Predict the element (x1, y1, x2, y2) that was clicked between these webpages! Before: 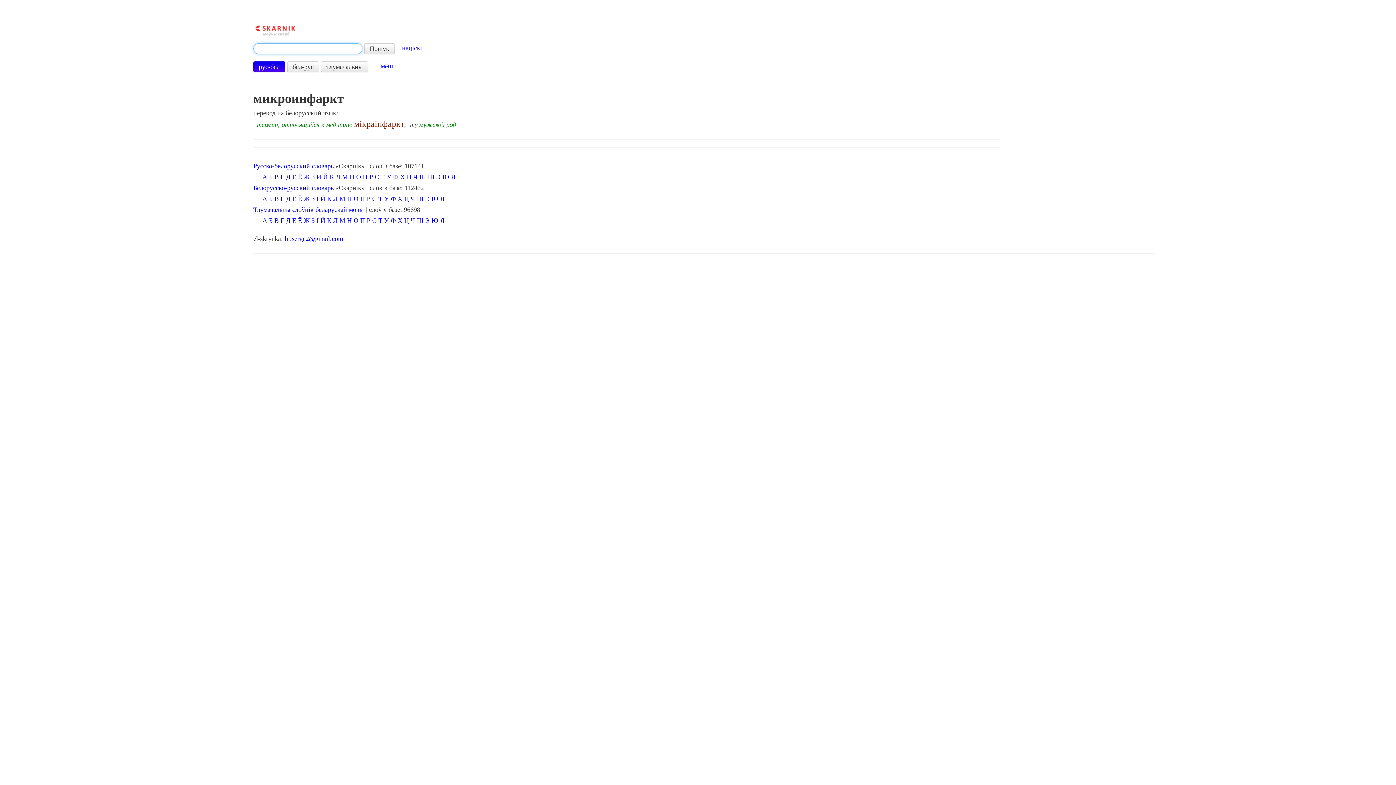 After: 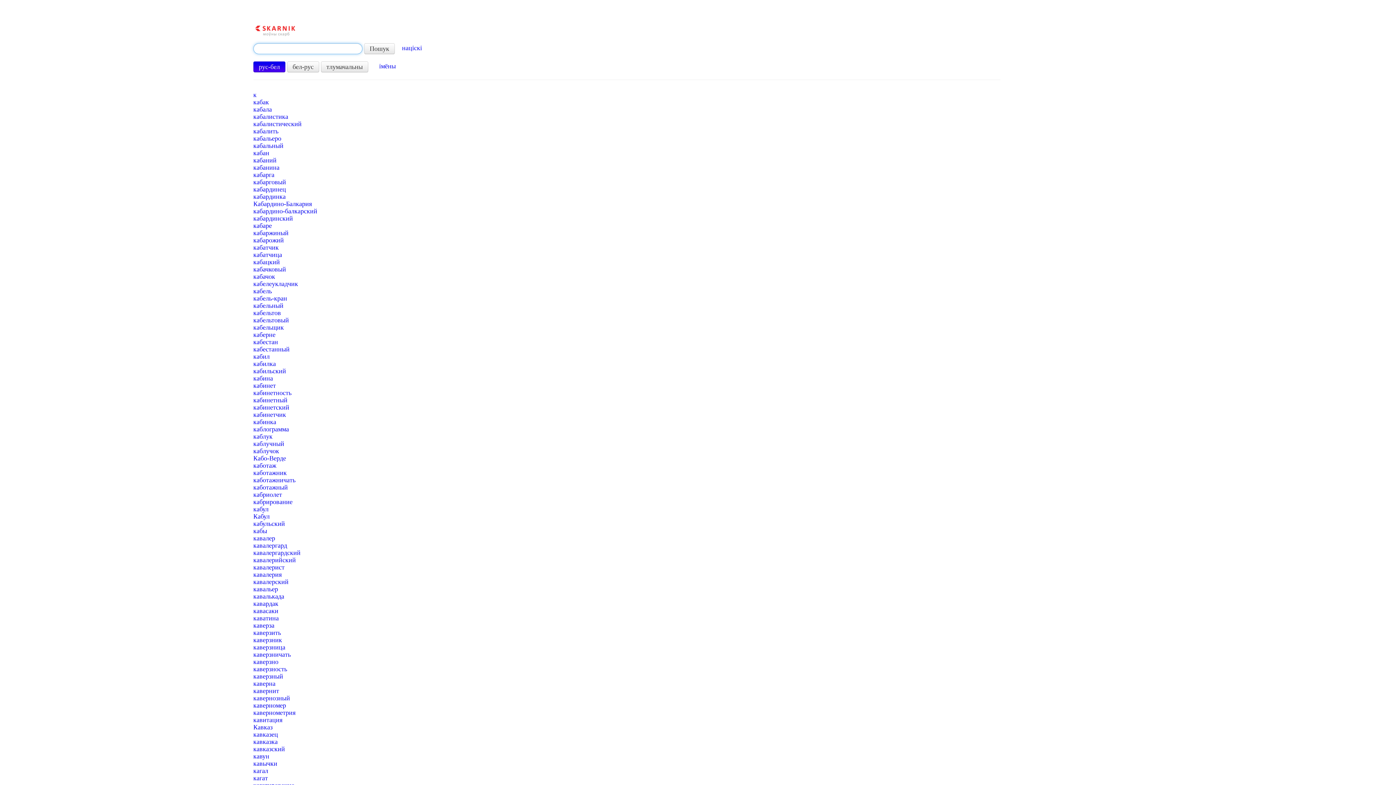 Action: bbox: (329, 173, 334, 180) label: К